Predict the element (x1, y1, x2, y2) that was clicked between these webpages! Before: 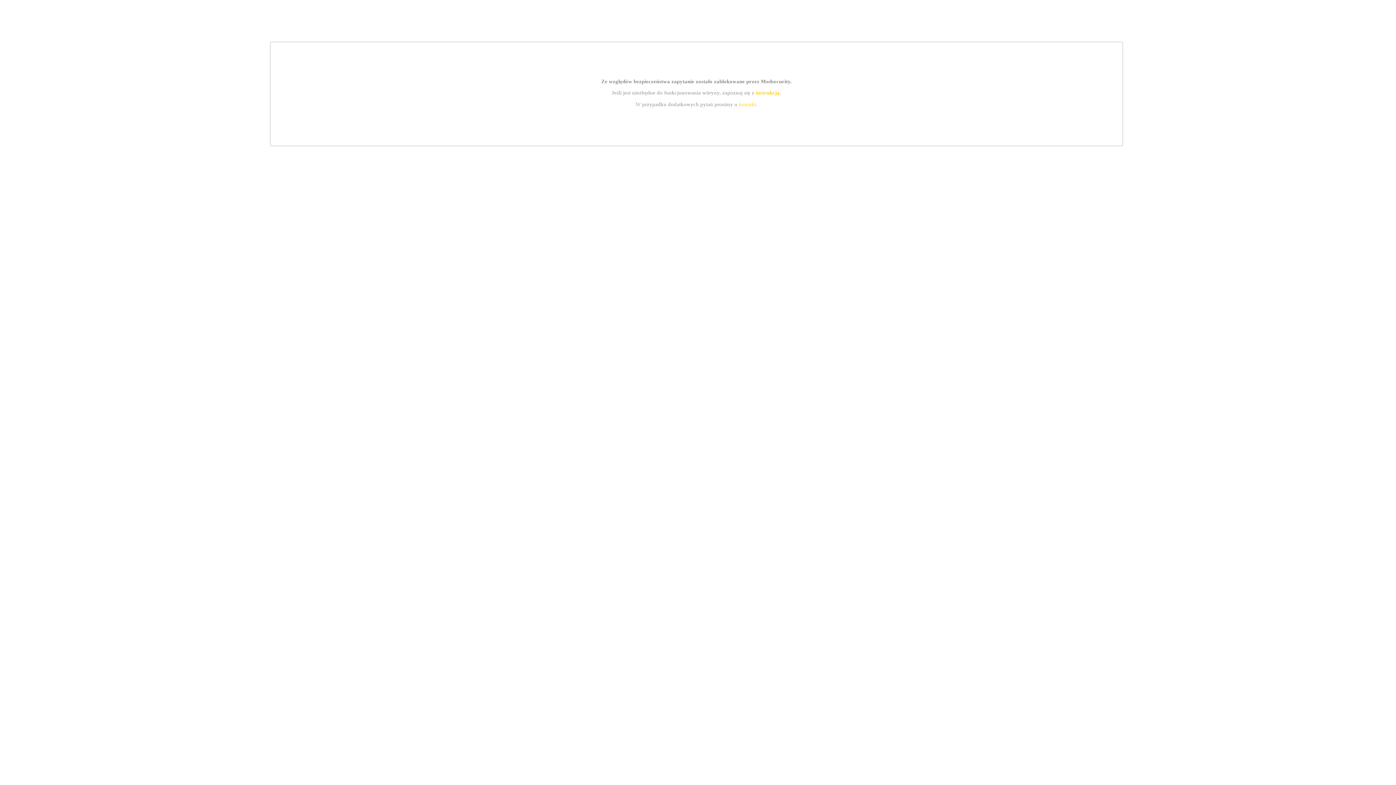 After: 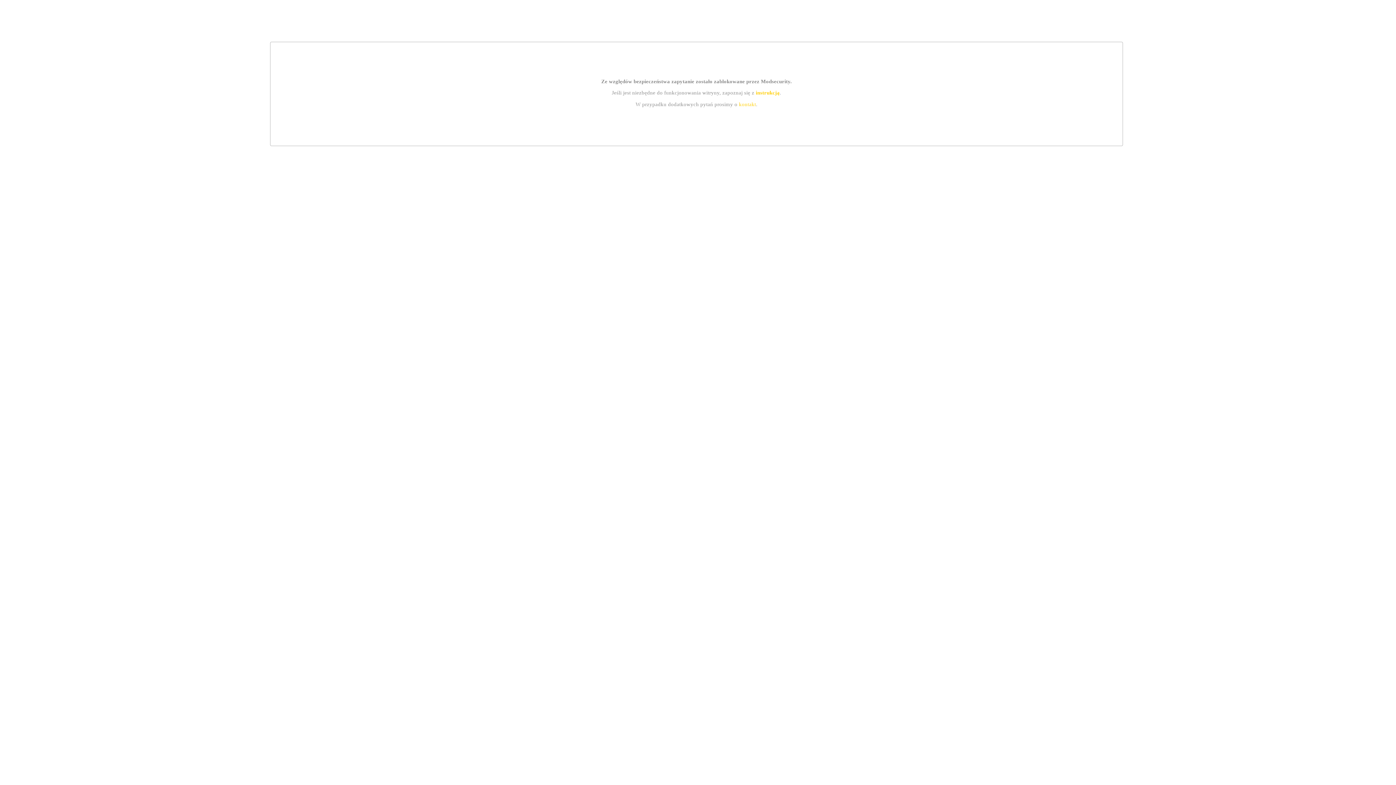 Action: label: instrukcją bbox: (755, 89, 779, 95)